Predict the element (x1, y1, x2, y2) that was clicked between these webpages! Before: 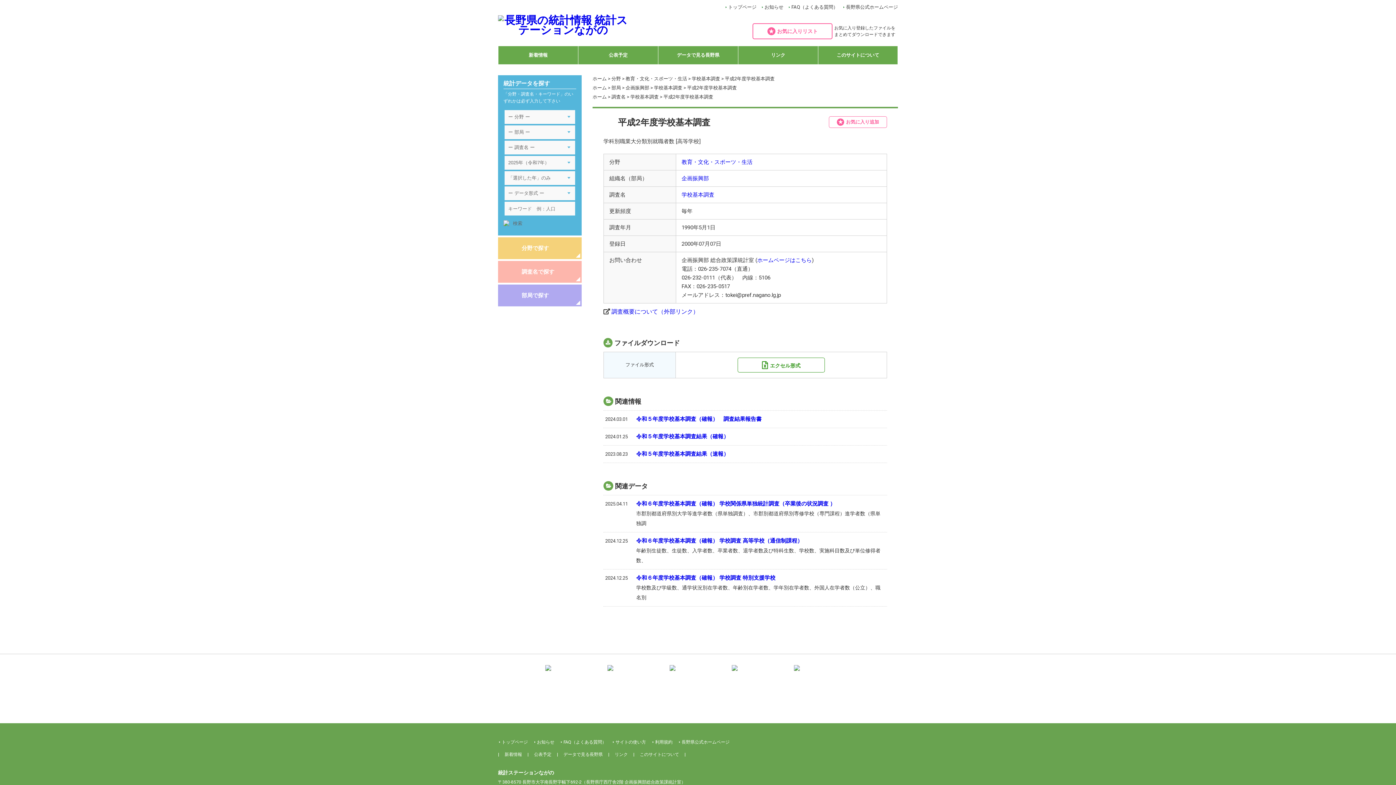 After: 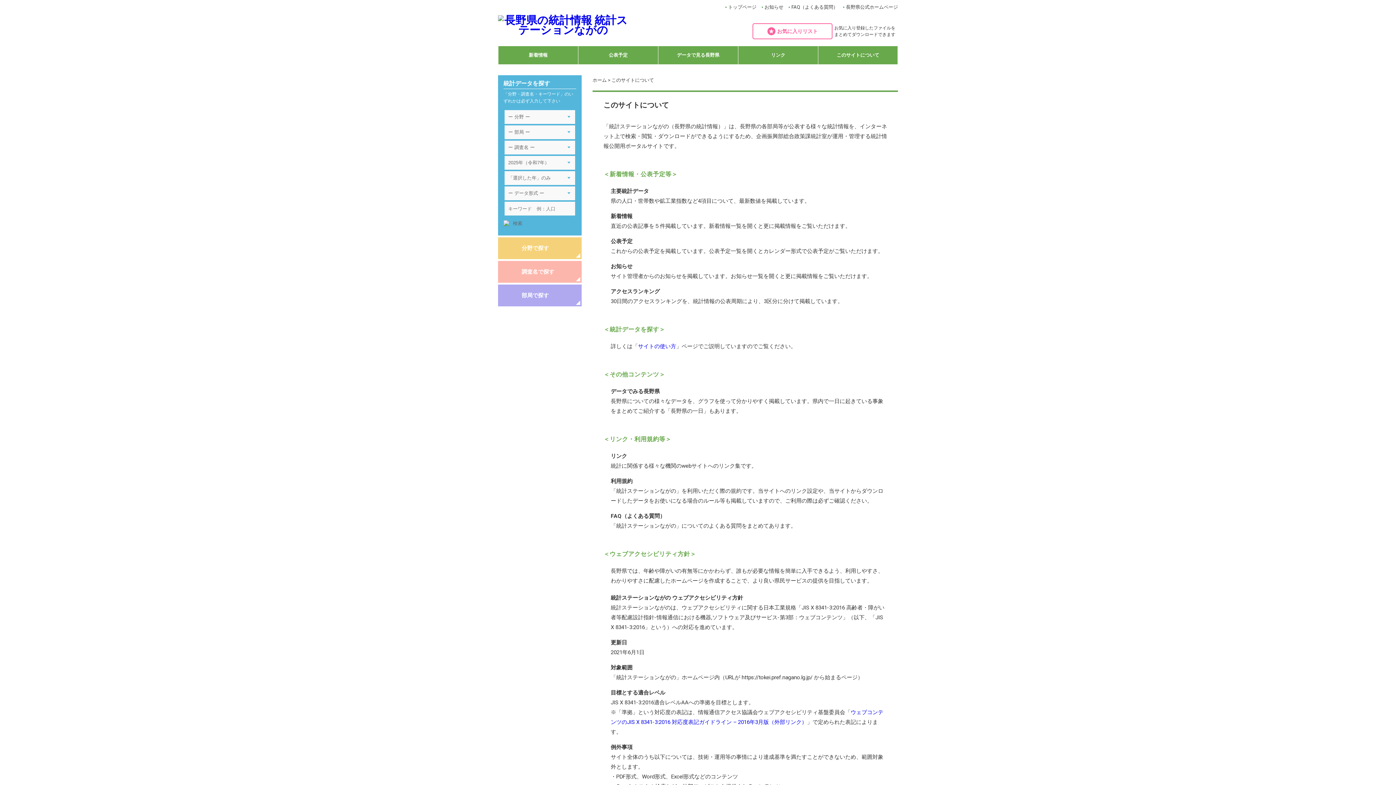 Action: bbox: (640, 752, 679, 757) label: このサイトについて